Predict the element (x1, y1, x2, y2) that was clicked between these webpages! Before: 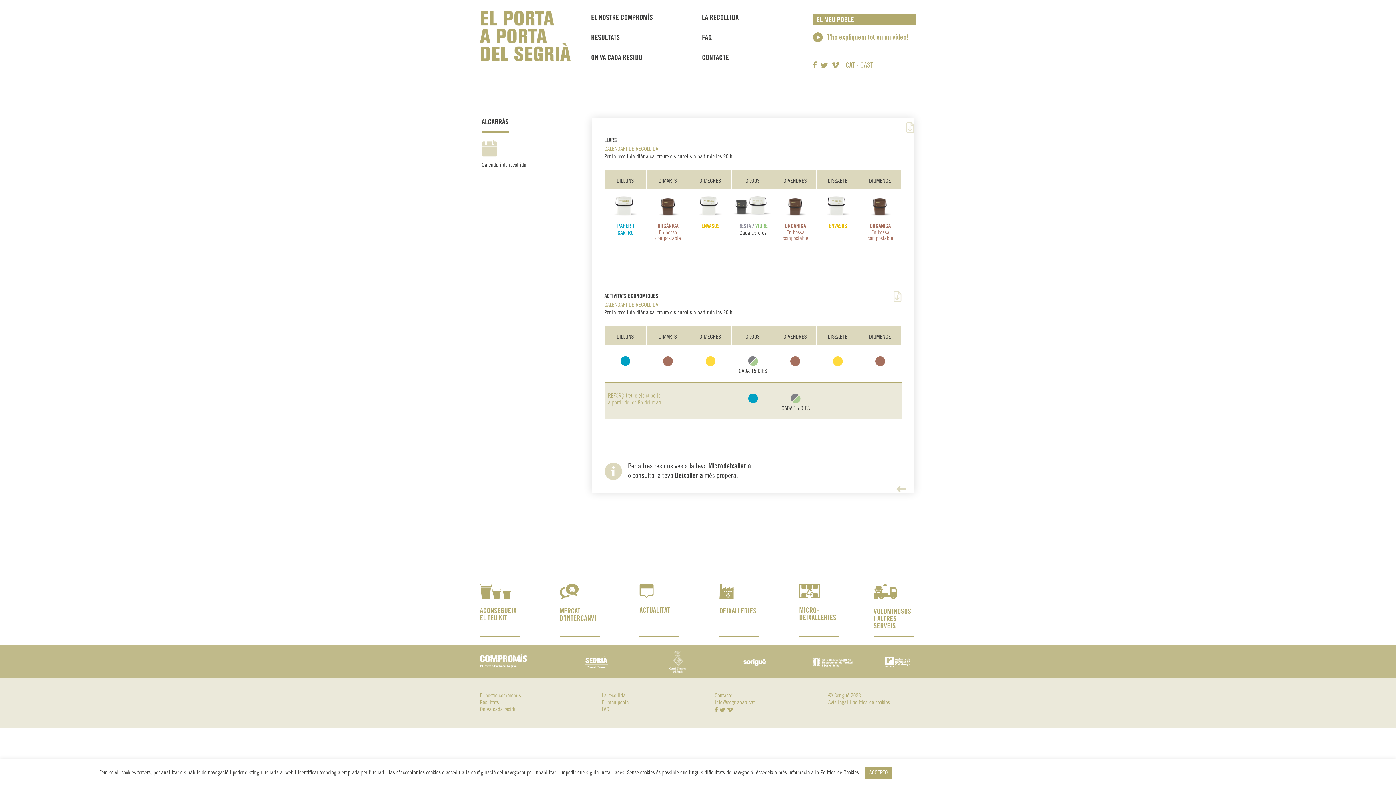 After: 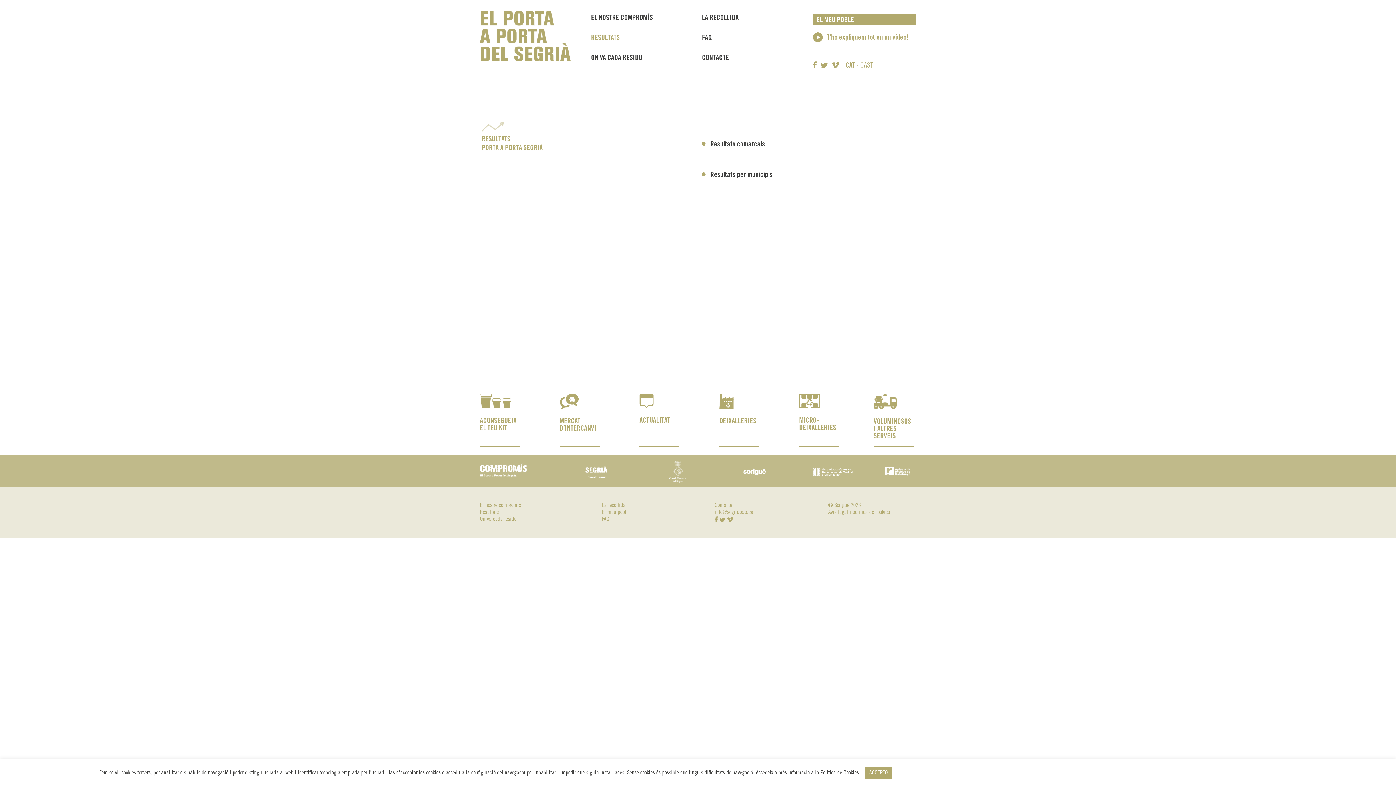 Action: label: Resultats bbox: (480, 699, 594, 706)